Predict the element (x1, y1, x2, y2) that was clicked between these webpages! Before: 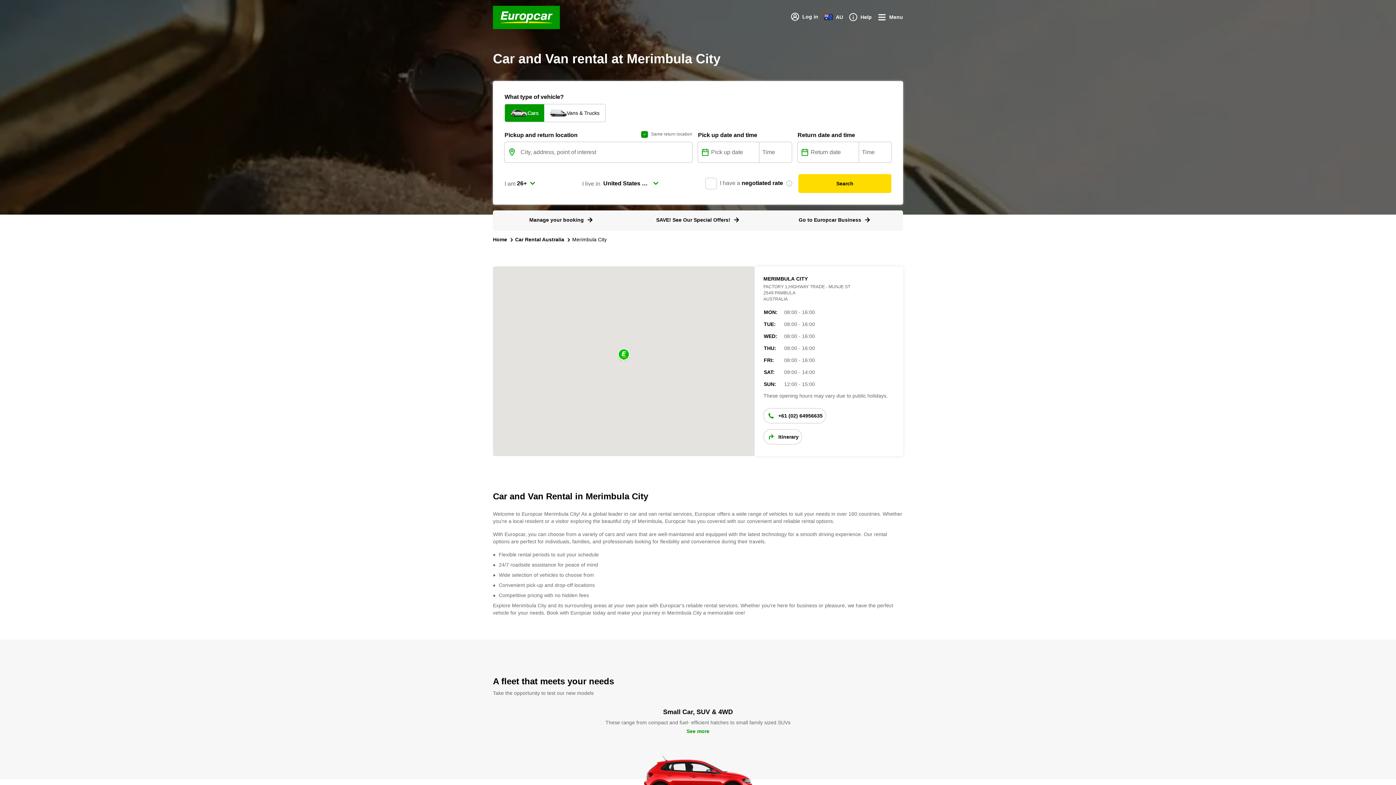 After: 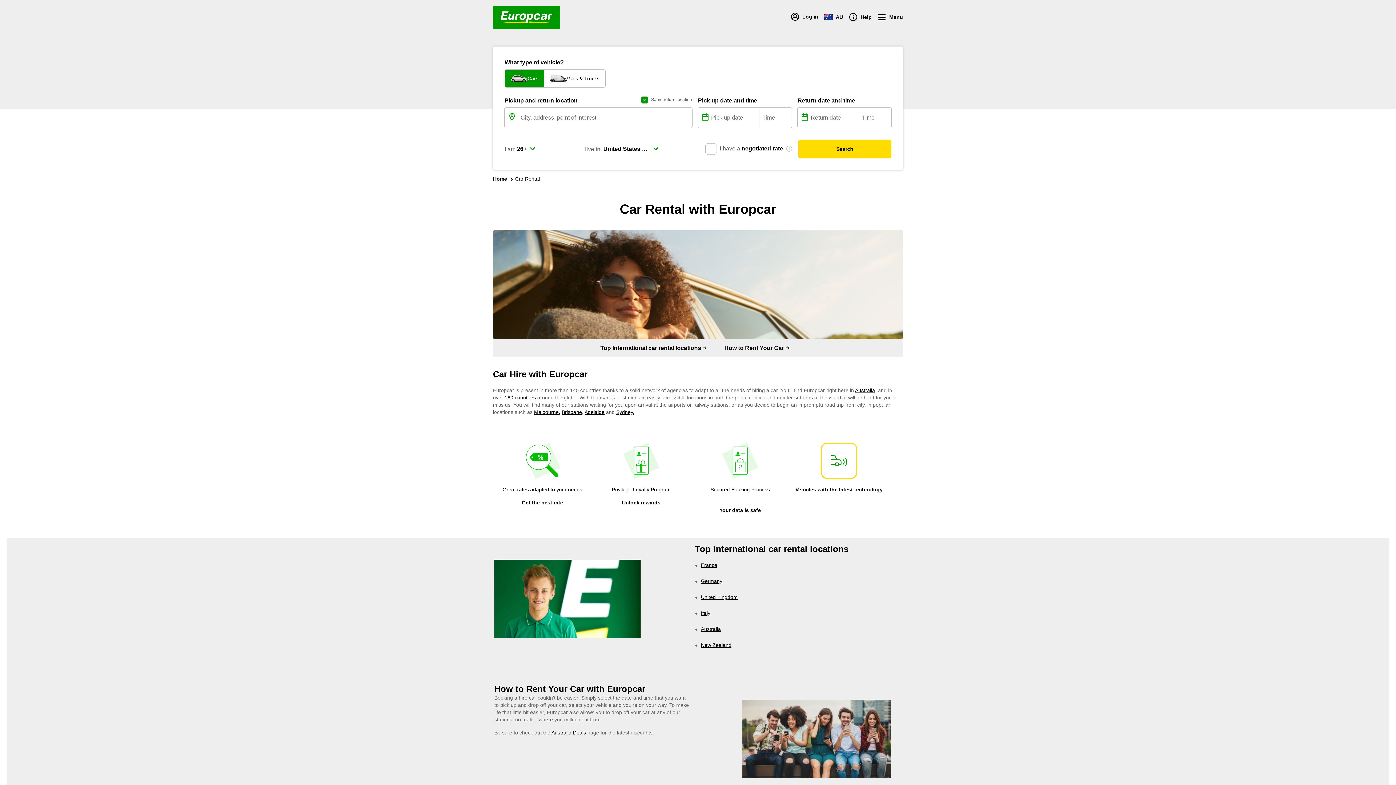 Action: label: Small Car, SUV & 4WD

These range from compact and fuel- efficient hatches to small family sized SUVs

See more bbox: (498, 707, 897, 789)